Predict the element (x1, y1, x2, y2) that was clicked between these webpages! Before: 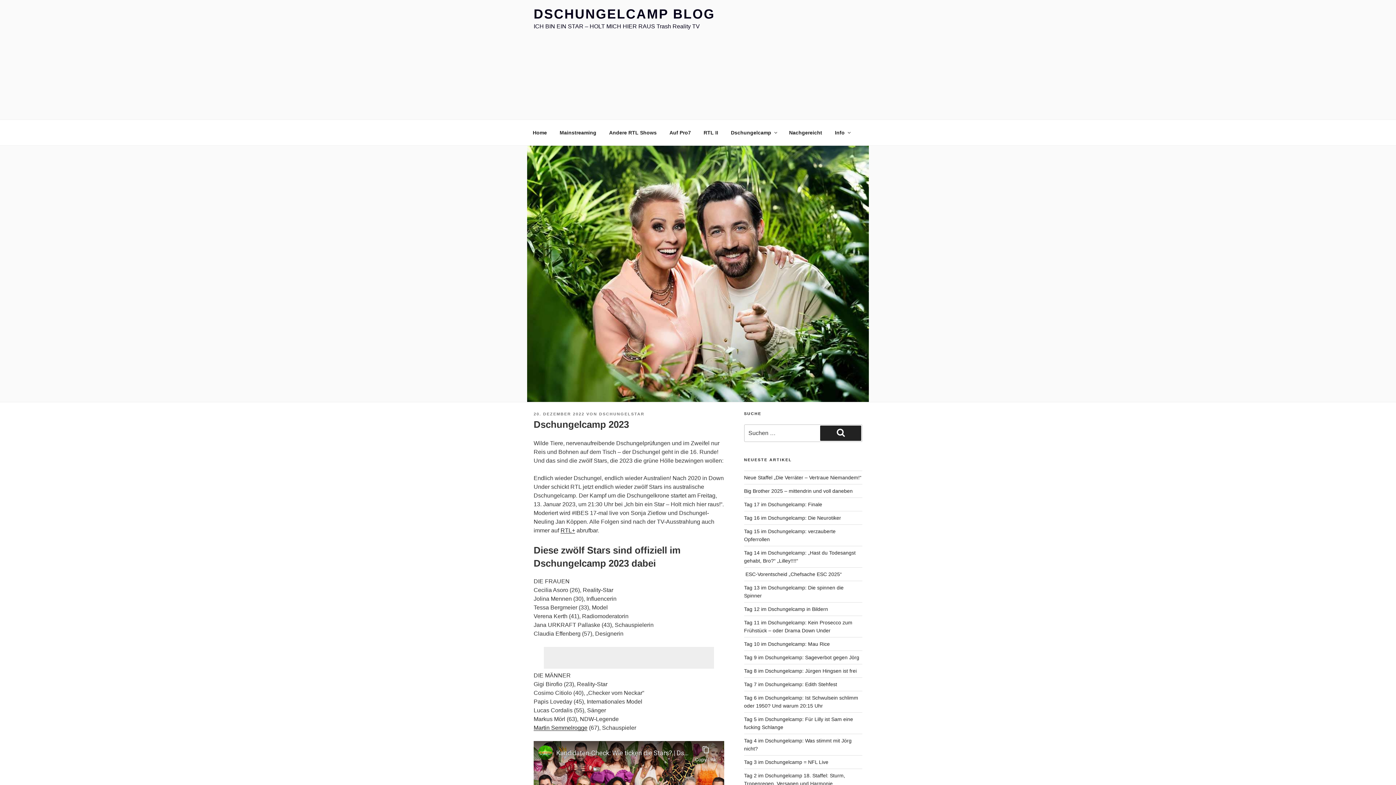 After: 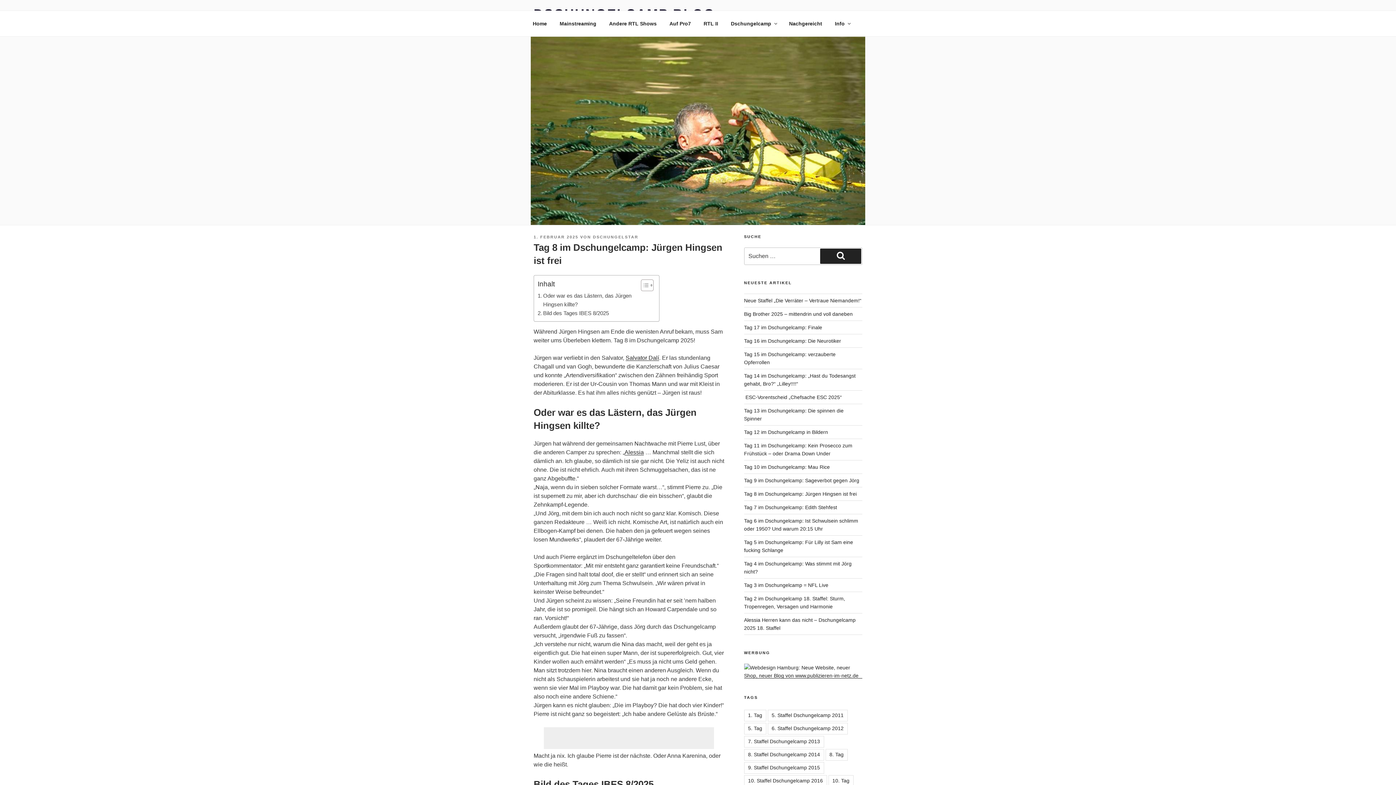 Action: label: Tag 8 im Dschungelcamp: Jürgen Hingsen ist frei bbox: (744, 668, 856, 674)